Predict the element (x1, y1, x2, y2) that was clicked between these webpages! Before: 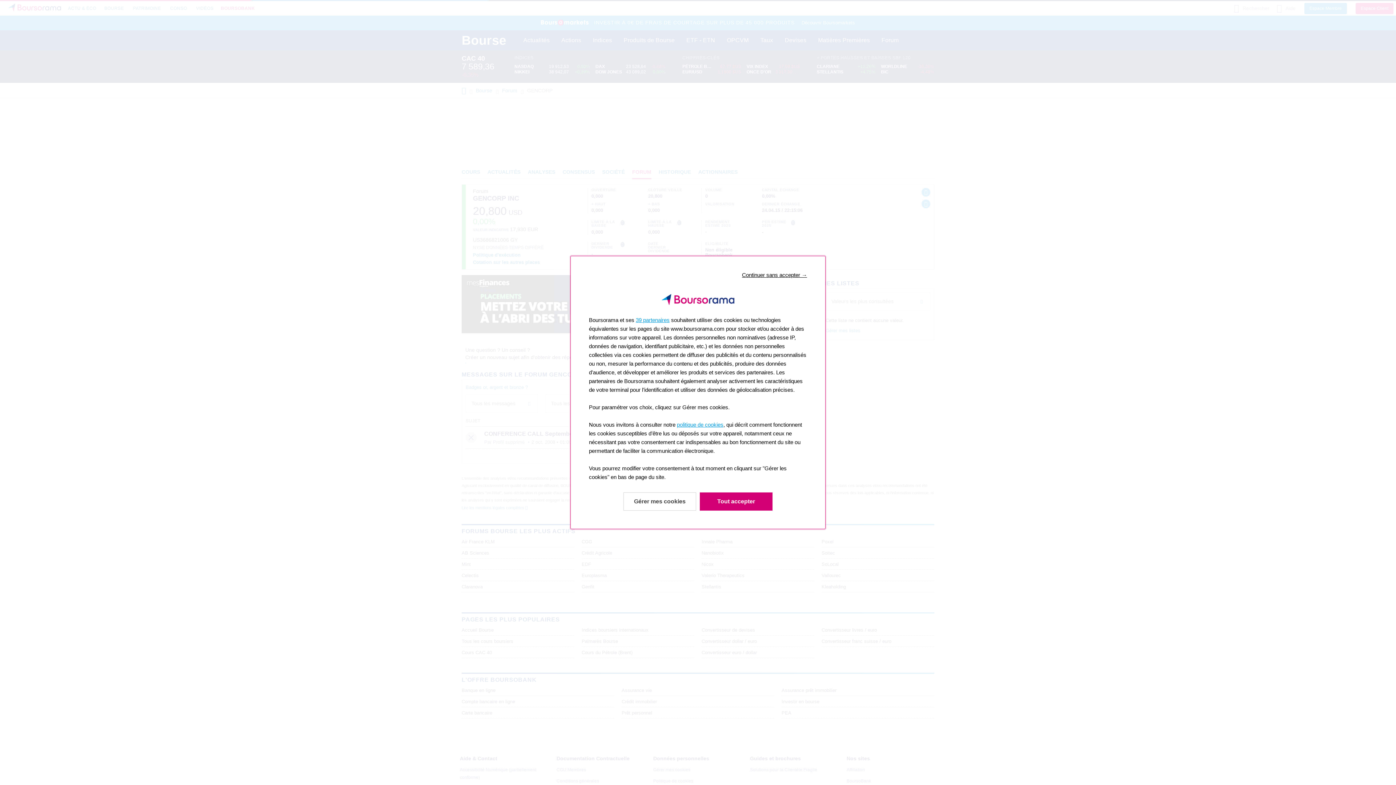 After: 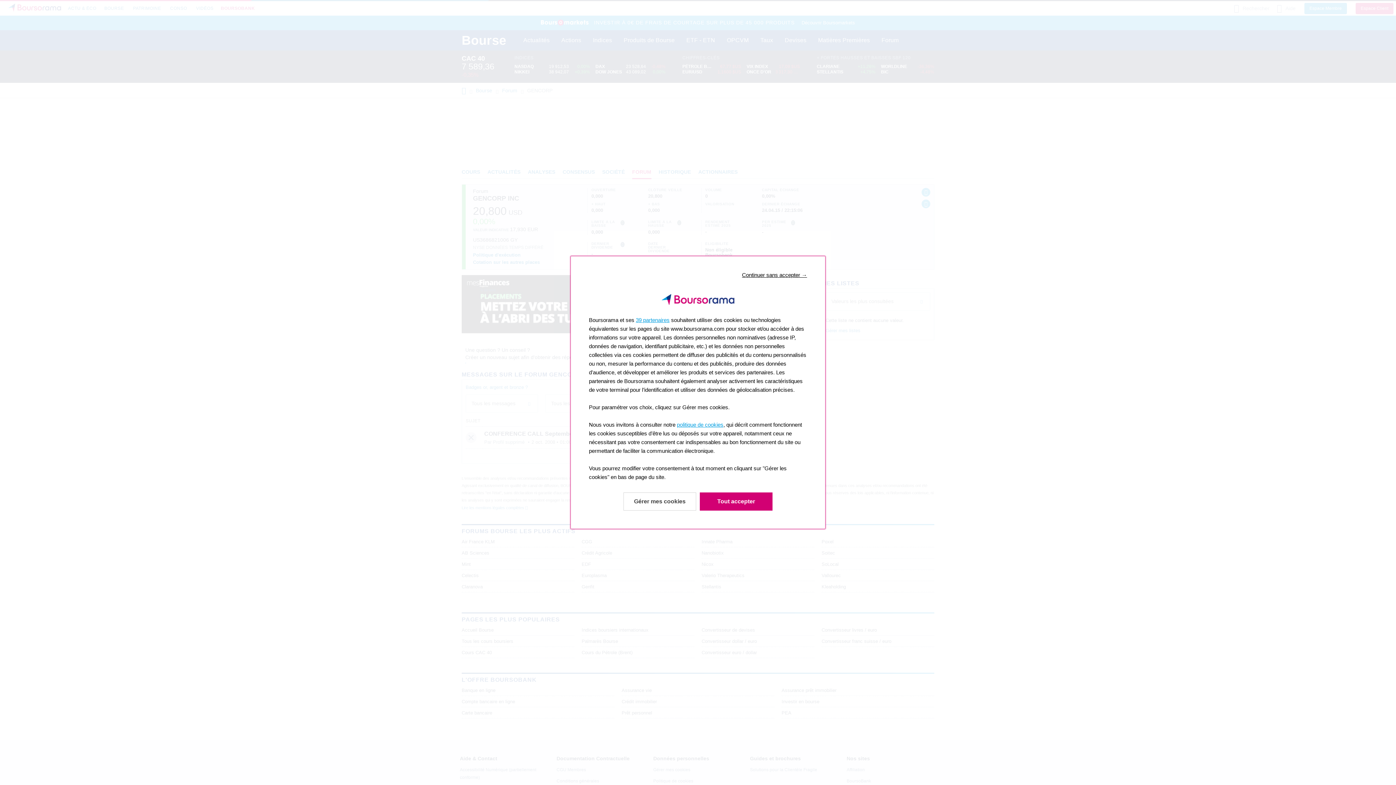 Action: bbox: (677, 421, 723, 428) label: politique de cookies